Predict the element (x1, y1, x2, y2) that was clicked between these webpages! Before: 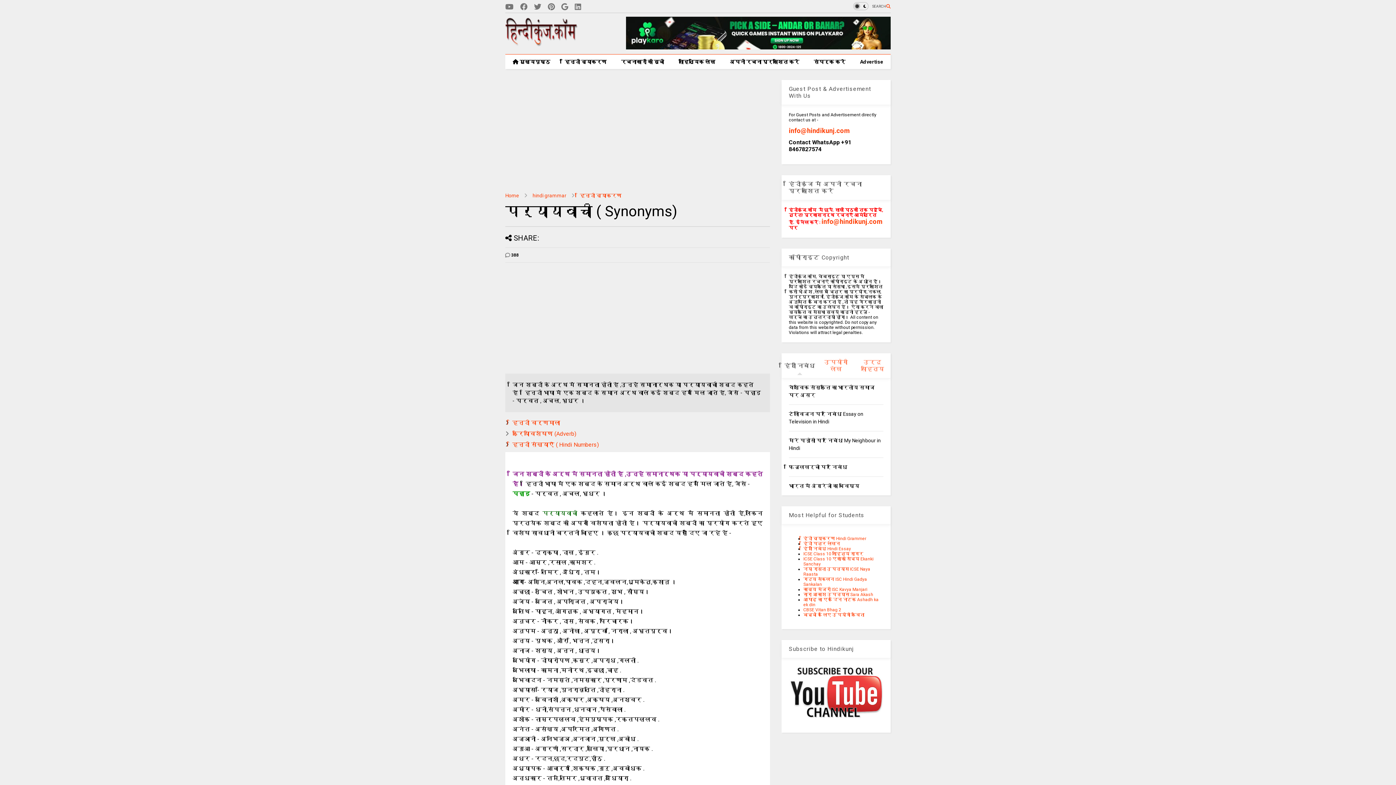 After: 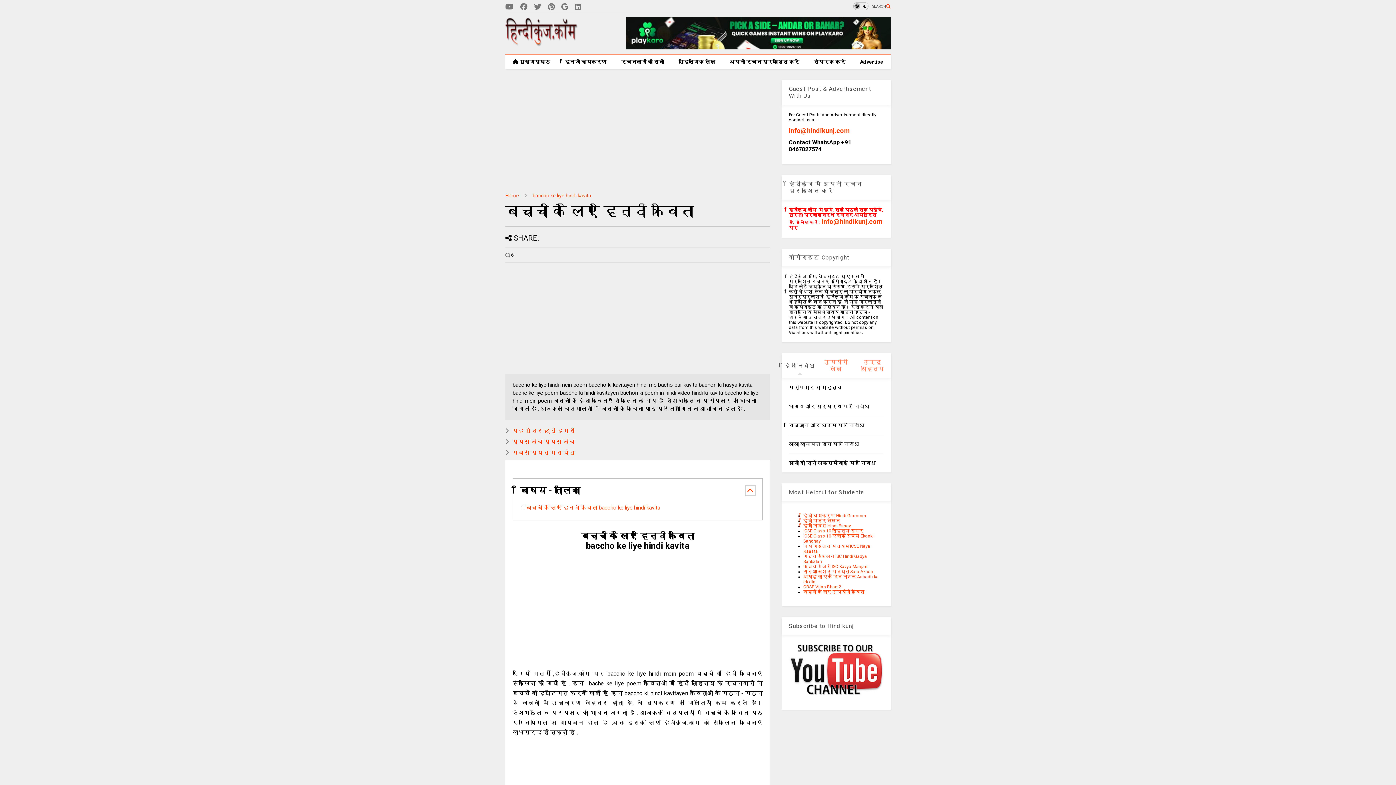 Action: bbox: (803, 612, 864, 617) label: बच्चों के लिए उपयोगी कविता